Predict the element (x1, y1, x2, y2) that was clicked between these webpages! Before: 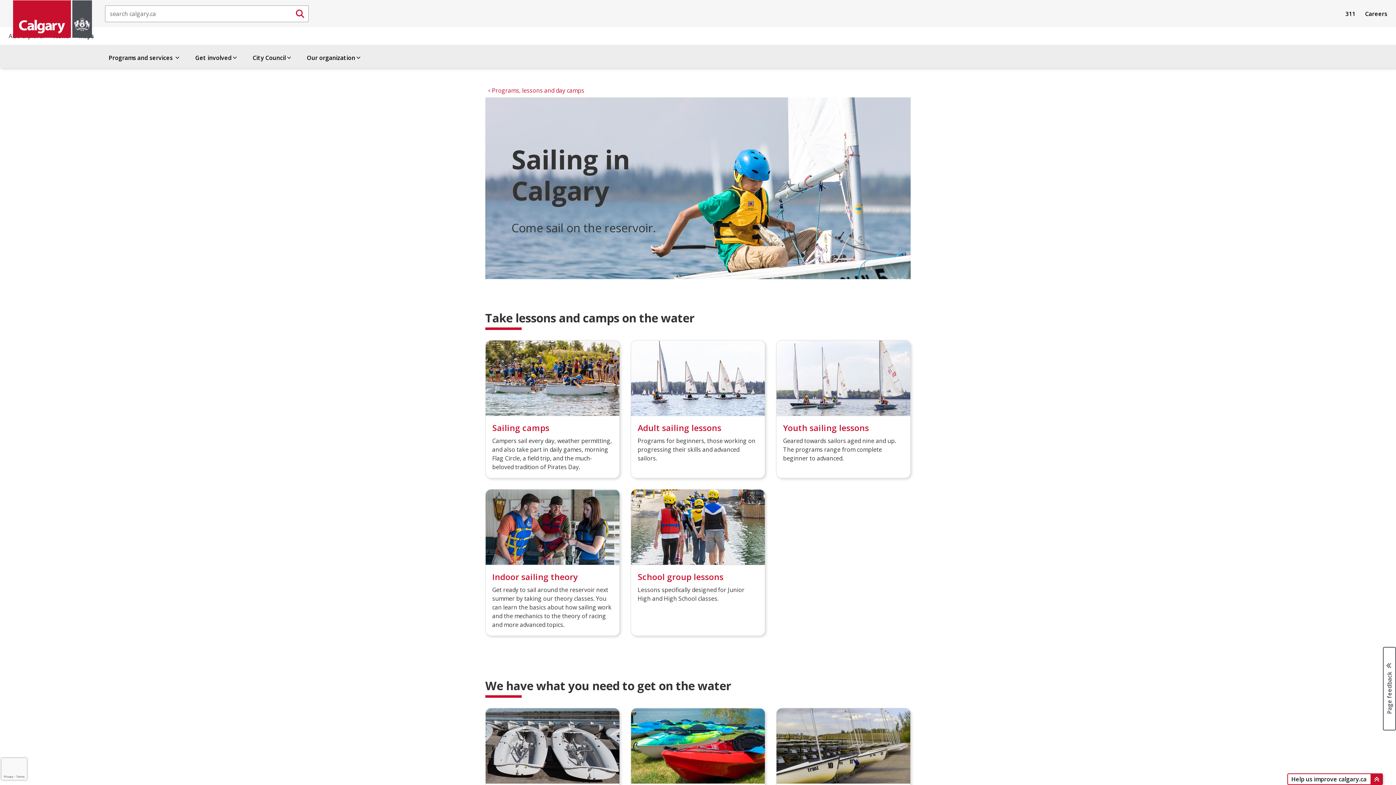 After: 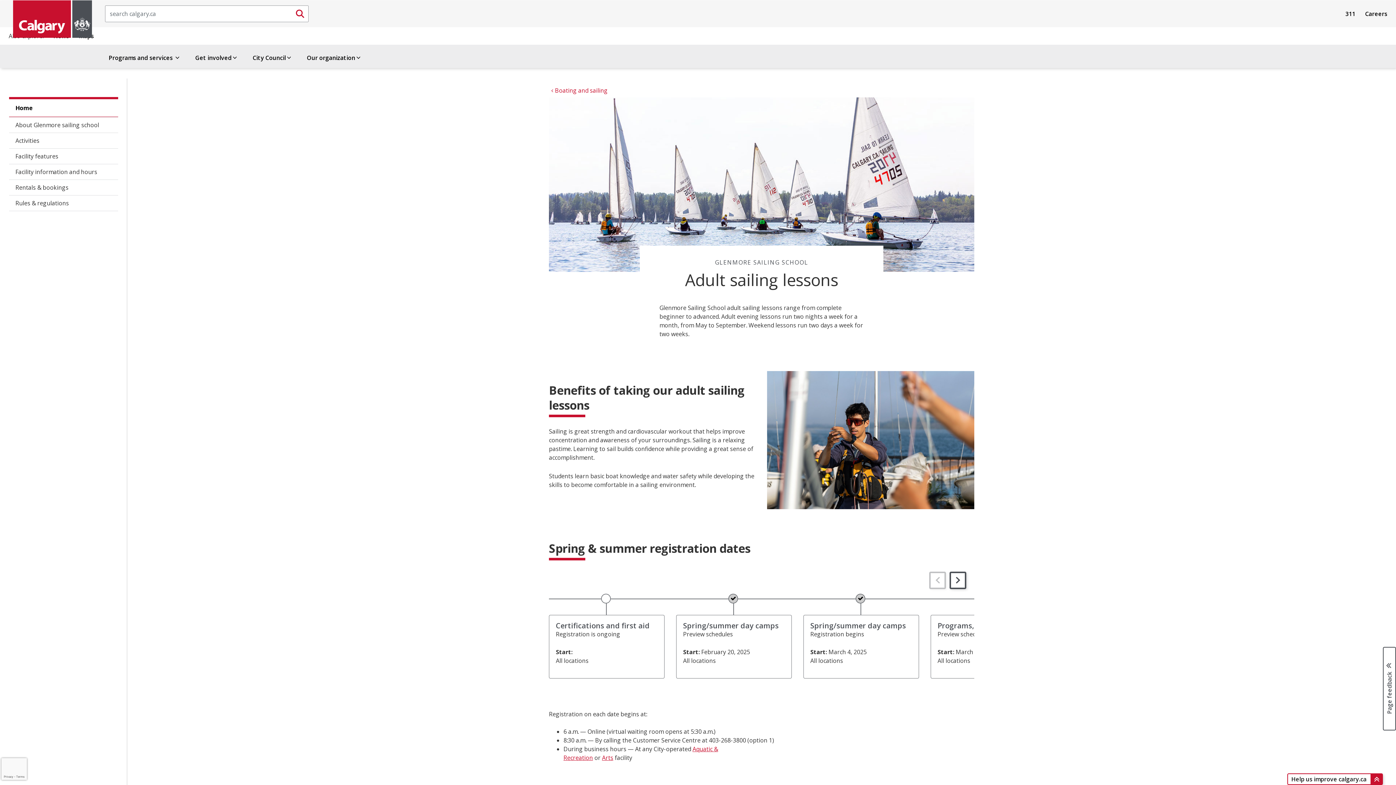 Action: bbox: (637, 422, 721, 433) label: Adult sailing lessons